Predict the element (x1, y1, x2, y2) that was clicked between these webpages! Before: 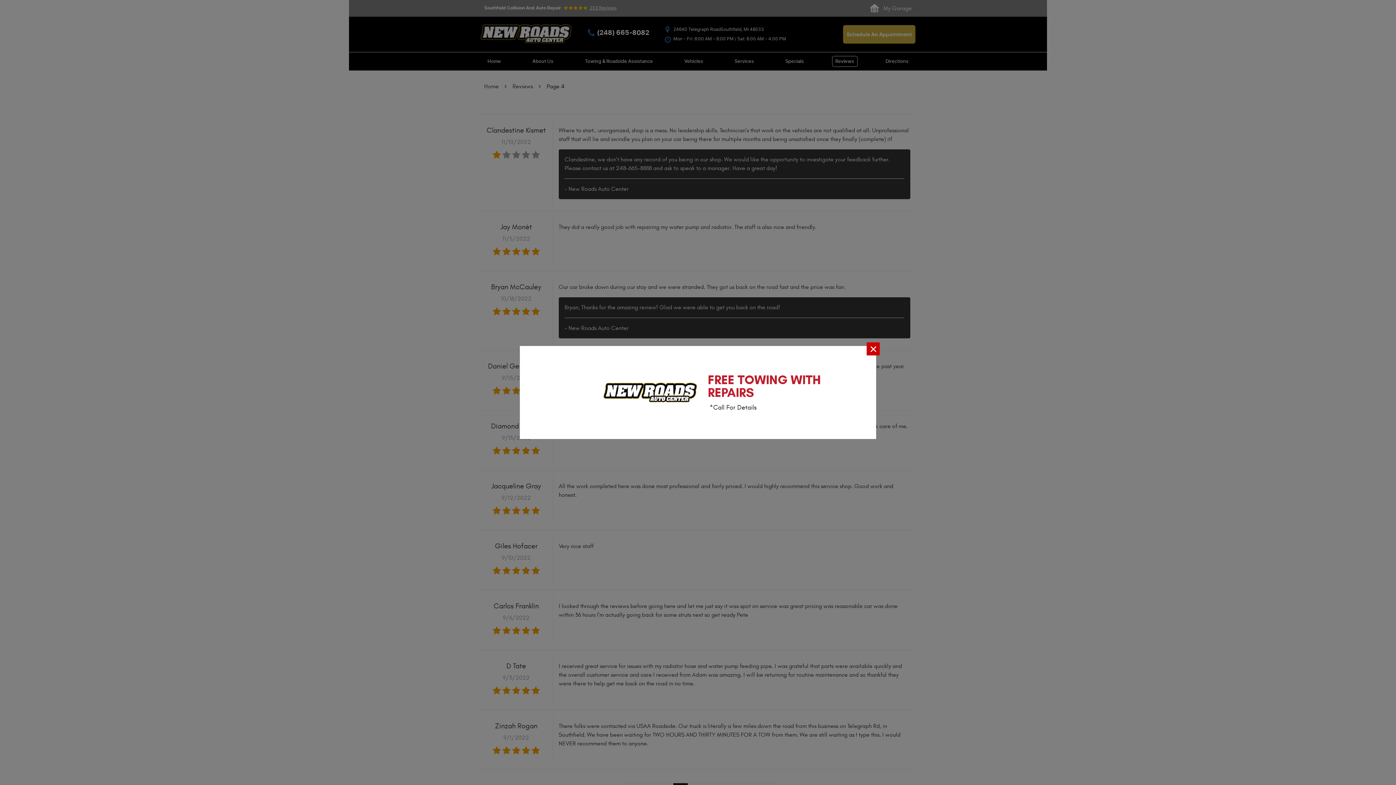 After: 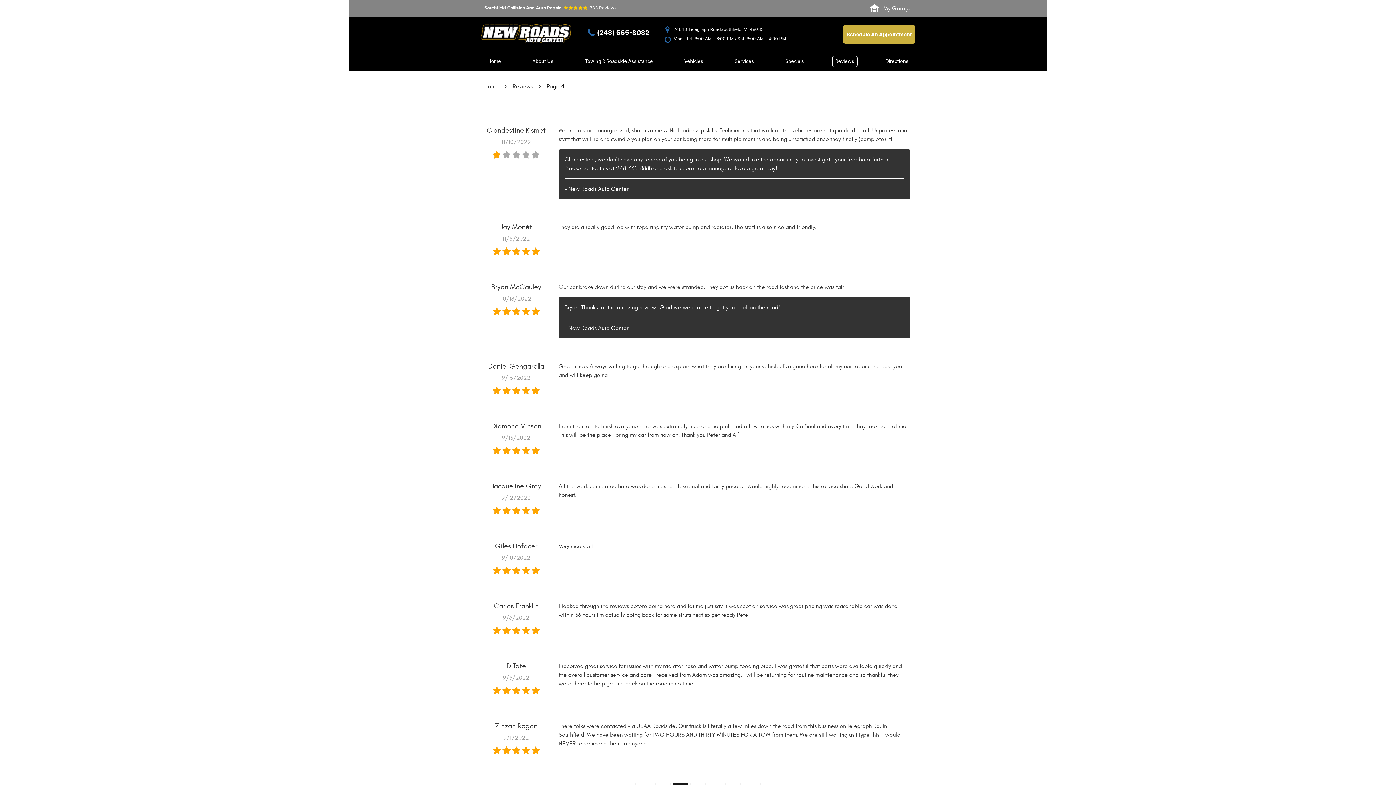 Action: bbox: (866, 342, 880, 355) label: x